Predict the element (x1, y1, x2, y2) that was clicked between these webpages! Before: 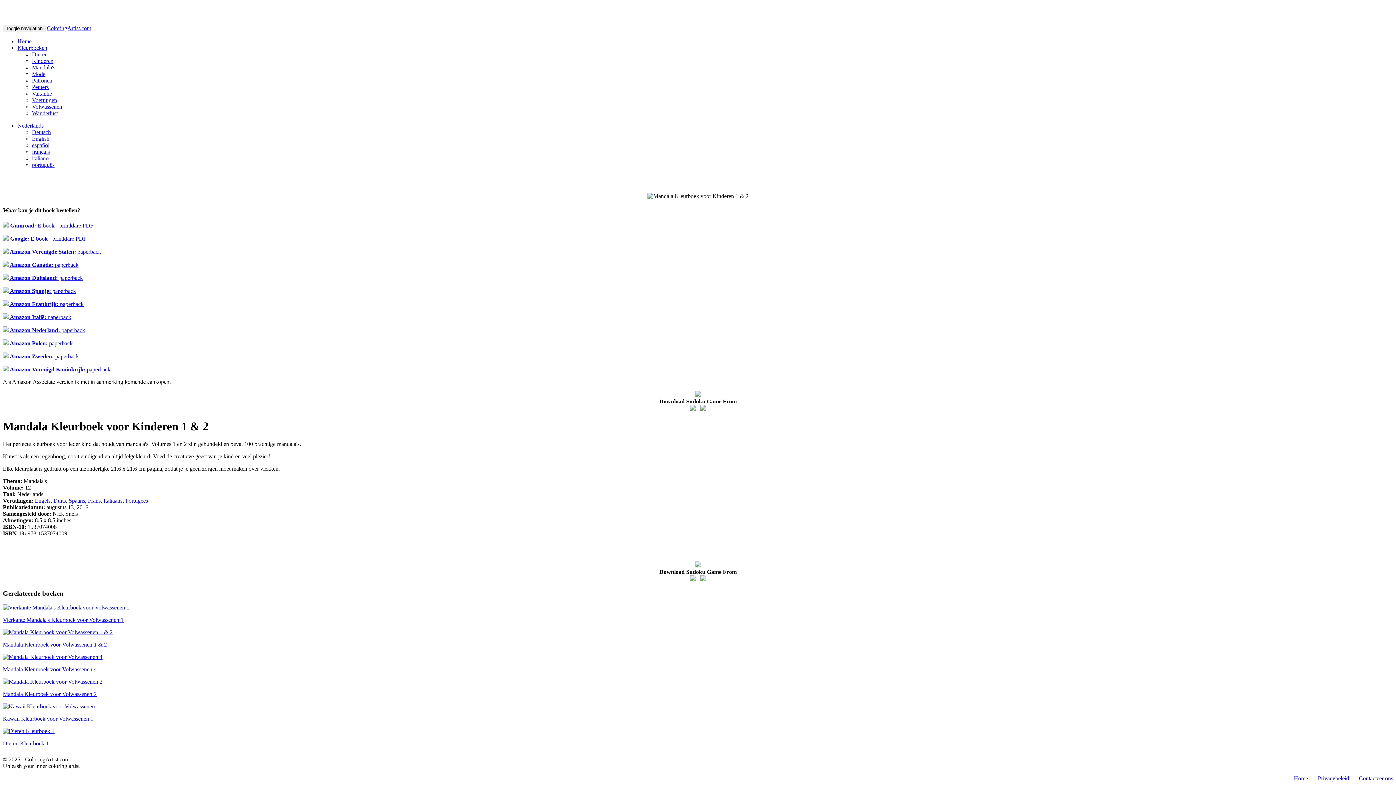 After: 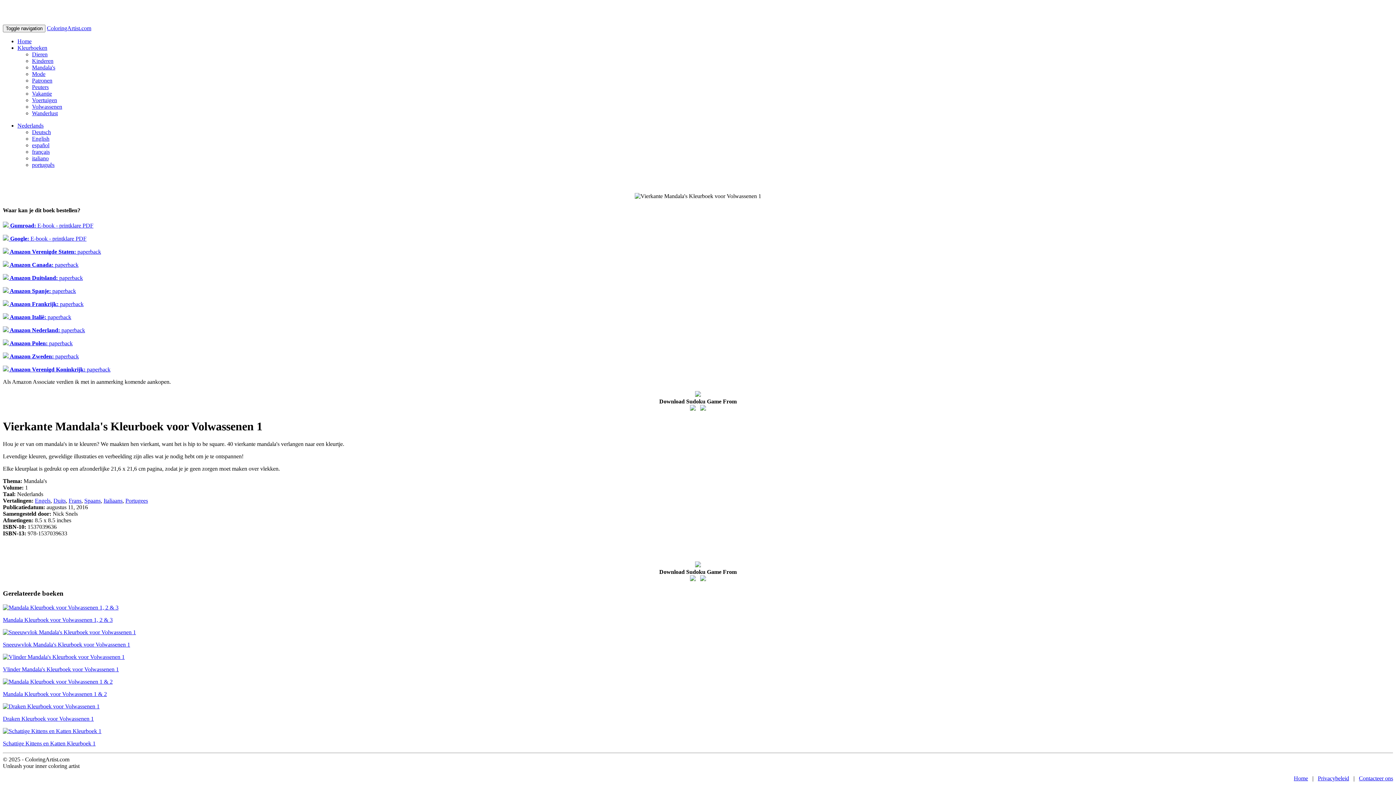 Action: label: Vierkante Mandala's Kleurboek voor Volwassenen 1 bbox: (2, 617, 123, 623)